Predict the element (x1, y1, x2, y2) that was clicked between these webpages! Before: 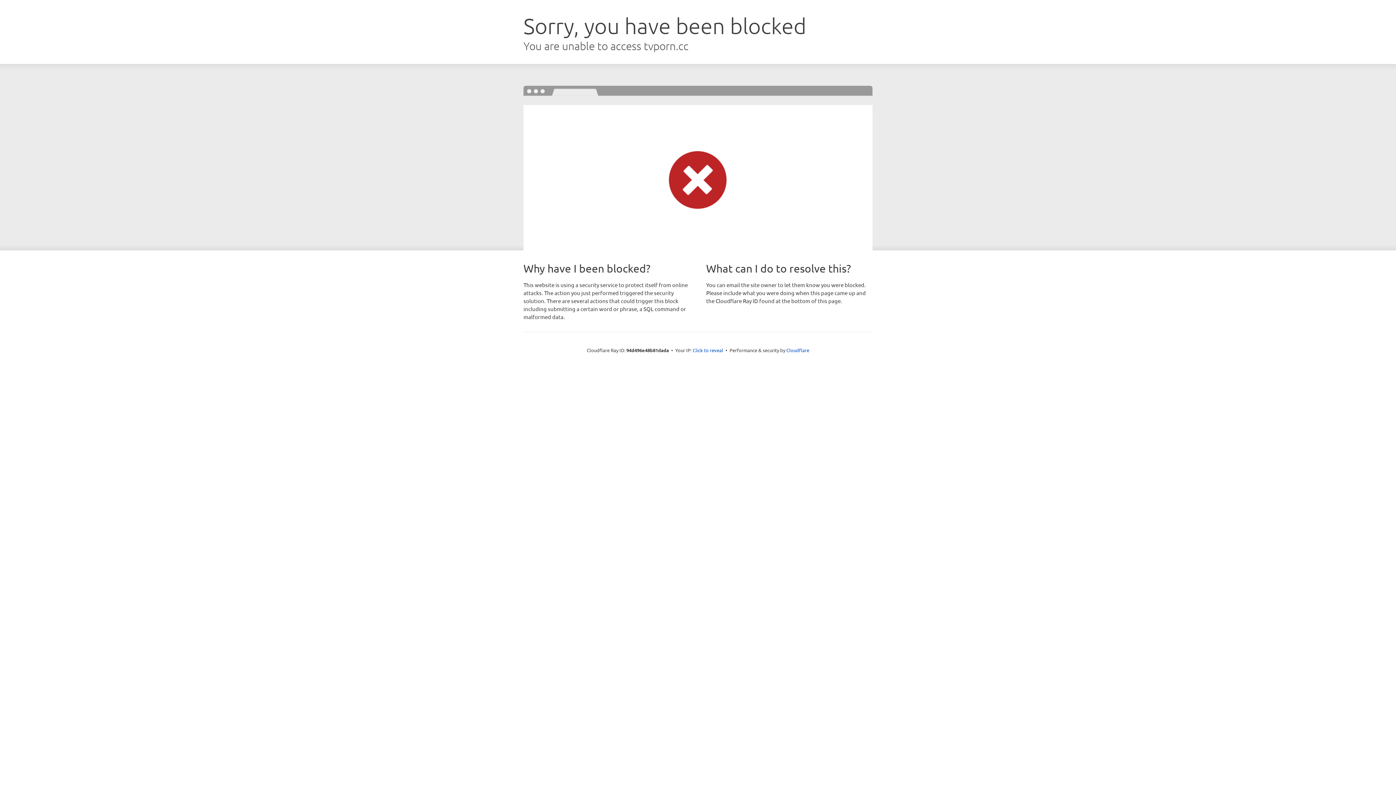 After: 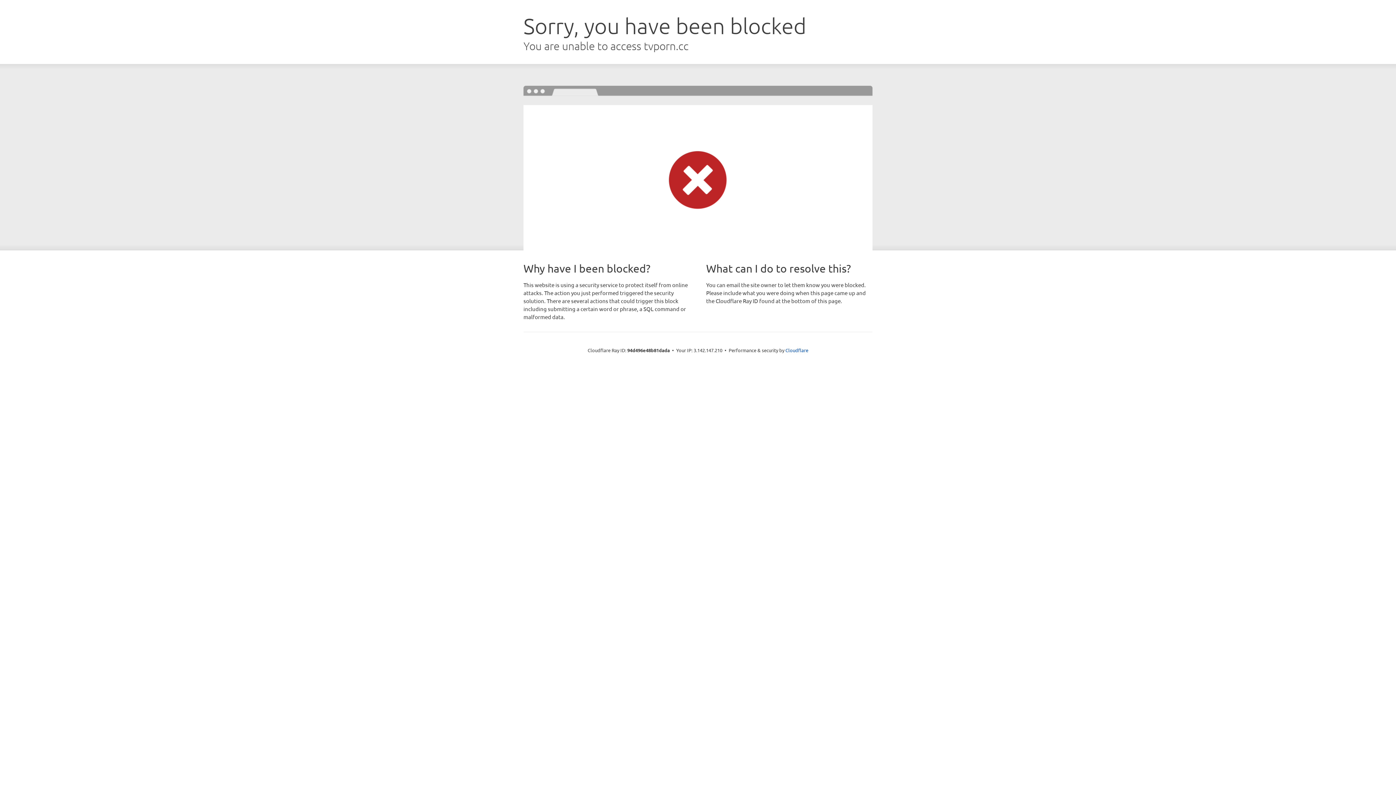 Action: label: Click to reveal bbox: (692, 346, 723, 353)